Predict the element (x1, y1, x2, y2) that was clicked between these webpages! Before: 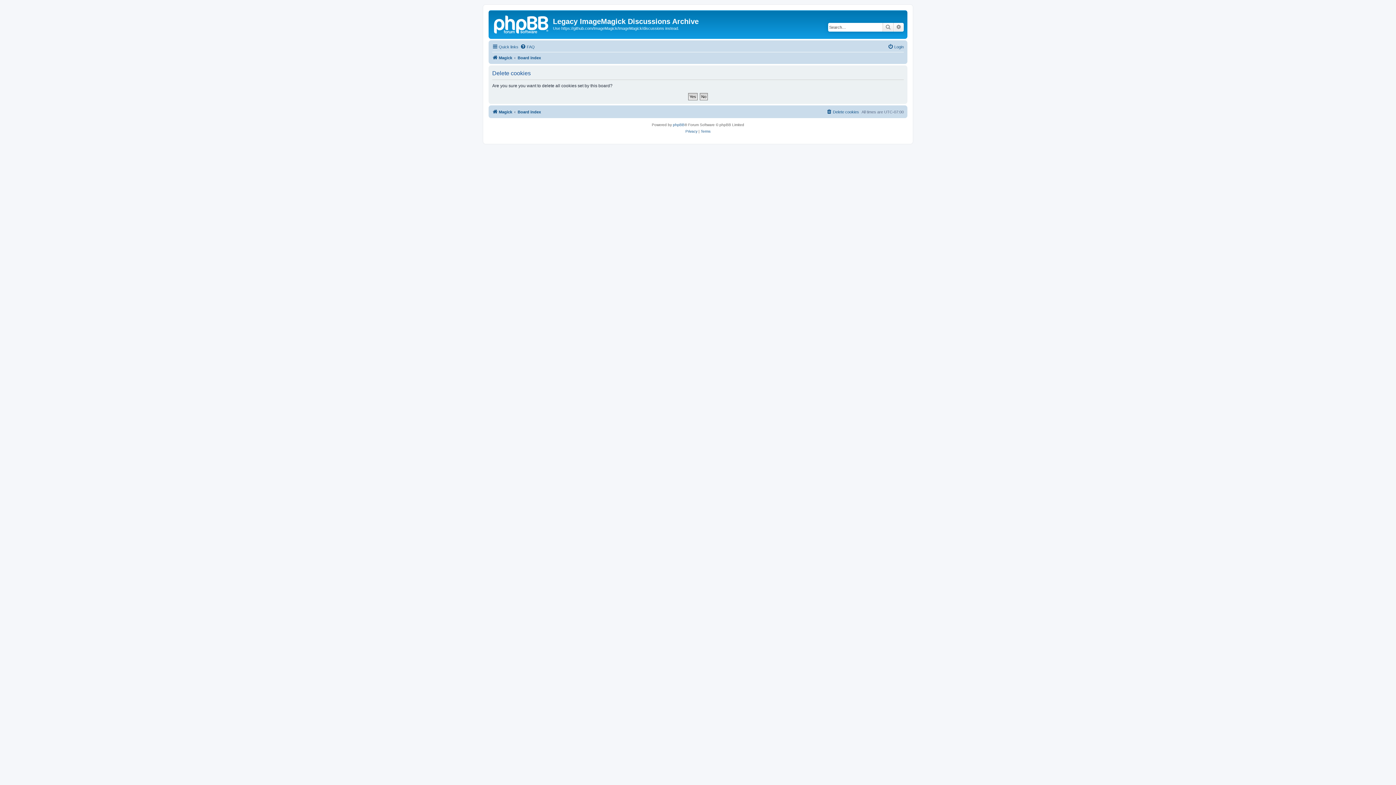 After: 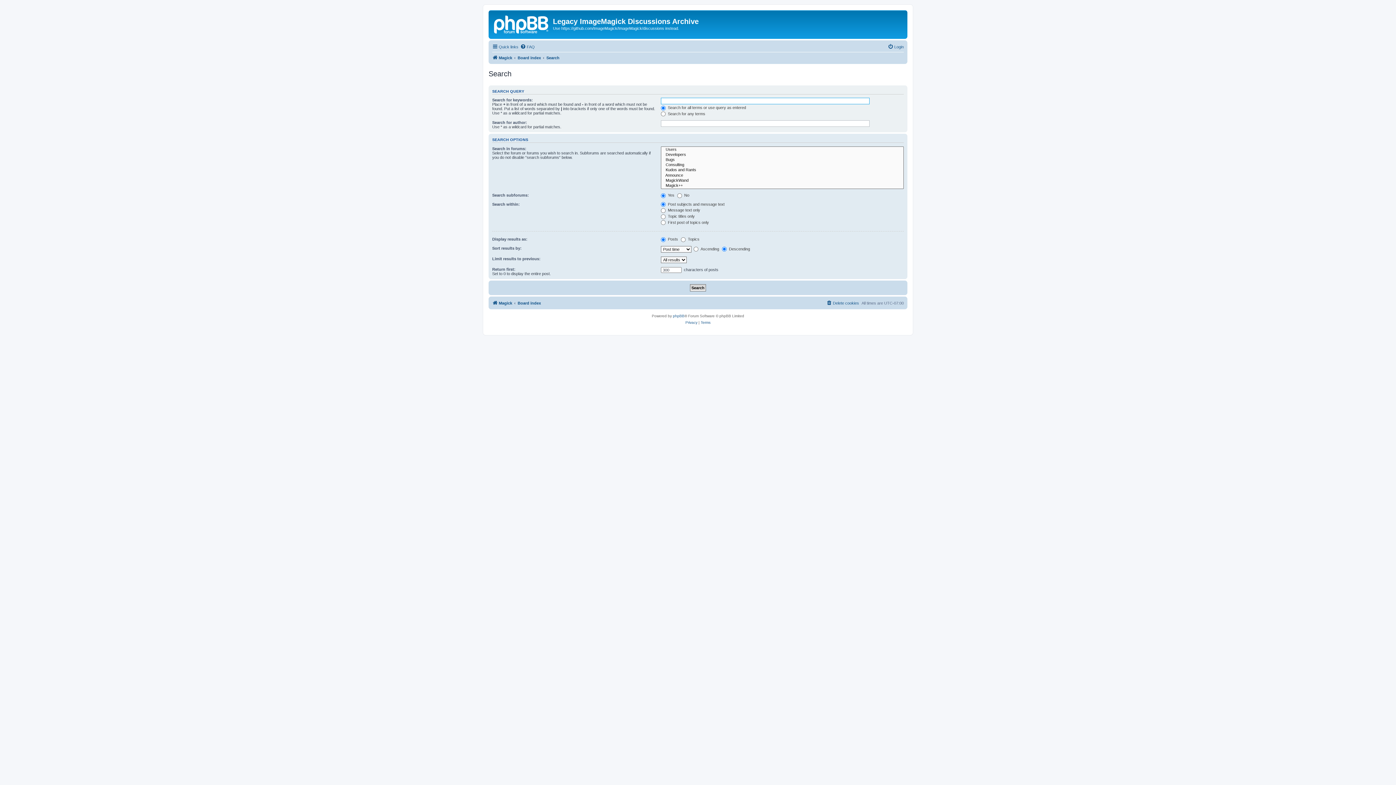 Action: label: Search bbox: (882, 22, 893, 31)